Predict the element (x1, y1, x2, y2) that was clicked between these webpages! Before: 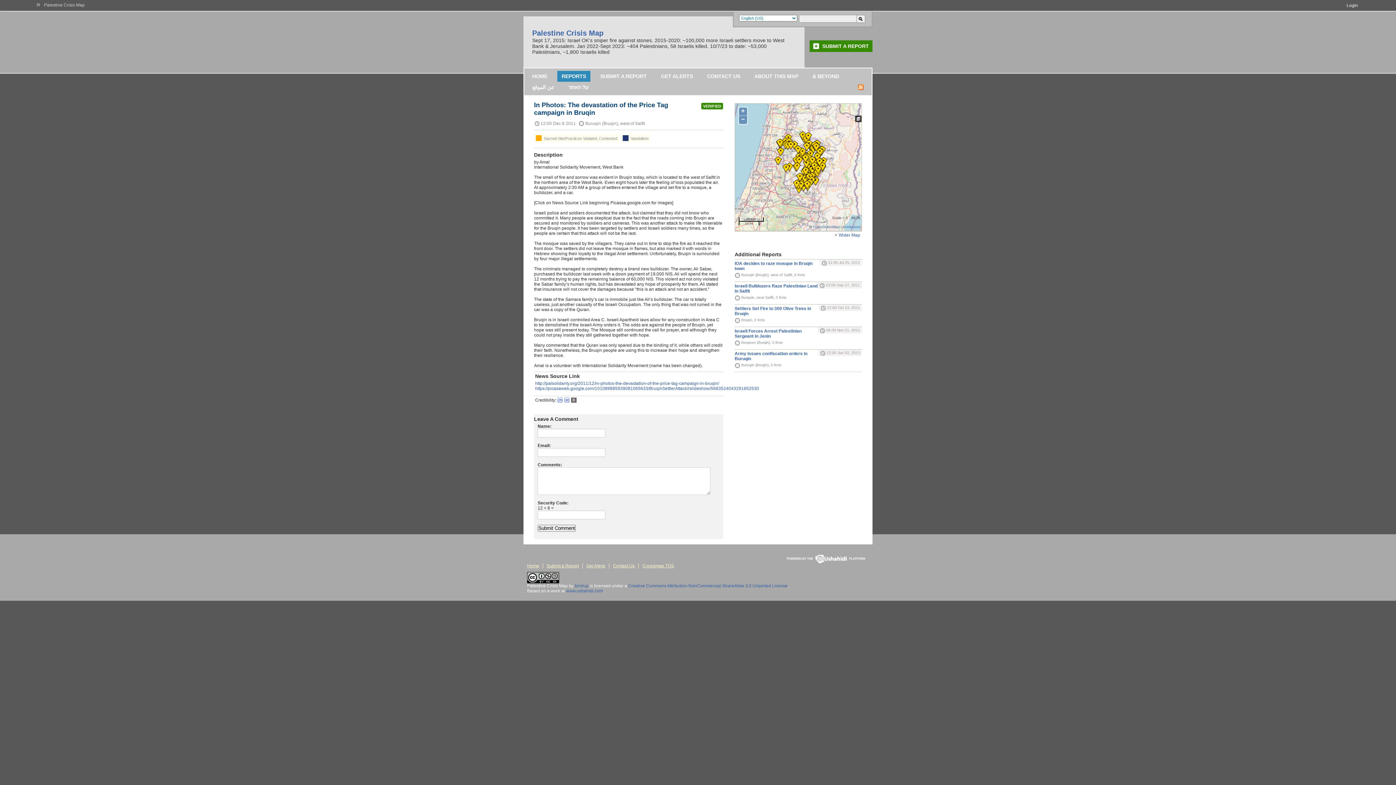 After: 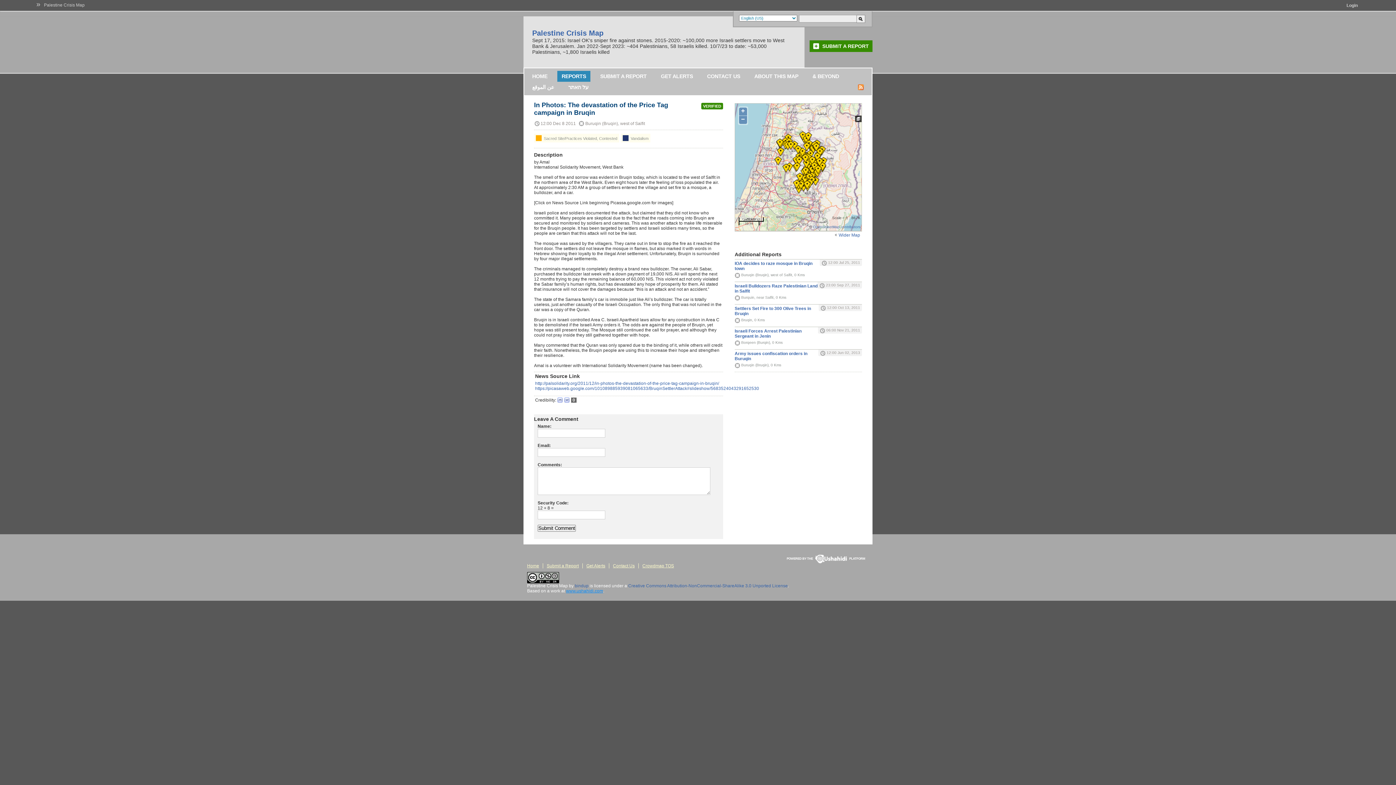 Action: label: www.ushahidi.com bbox: (566, 588, 603, 593)